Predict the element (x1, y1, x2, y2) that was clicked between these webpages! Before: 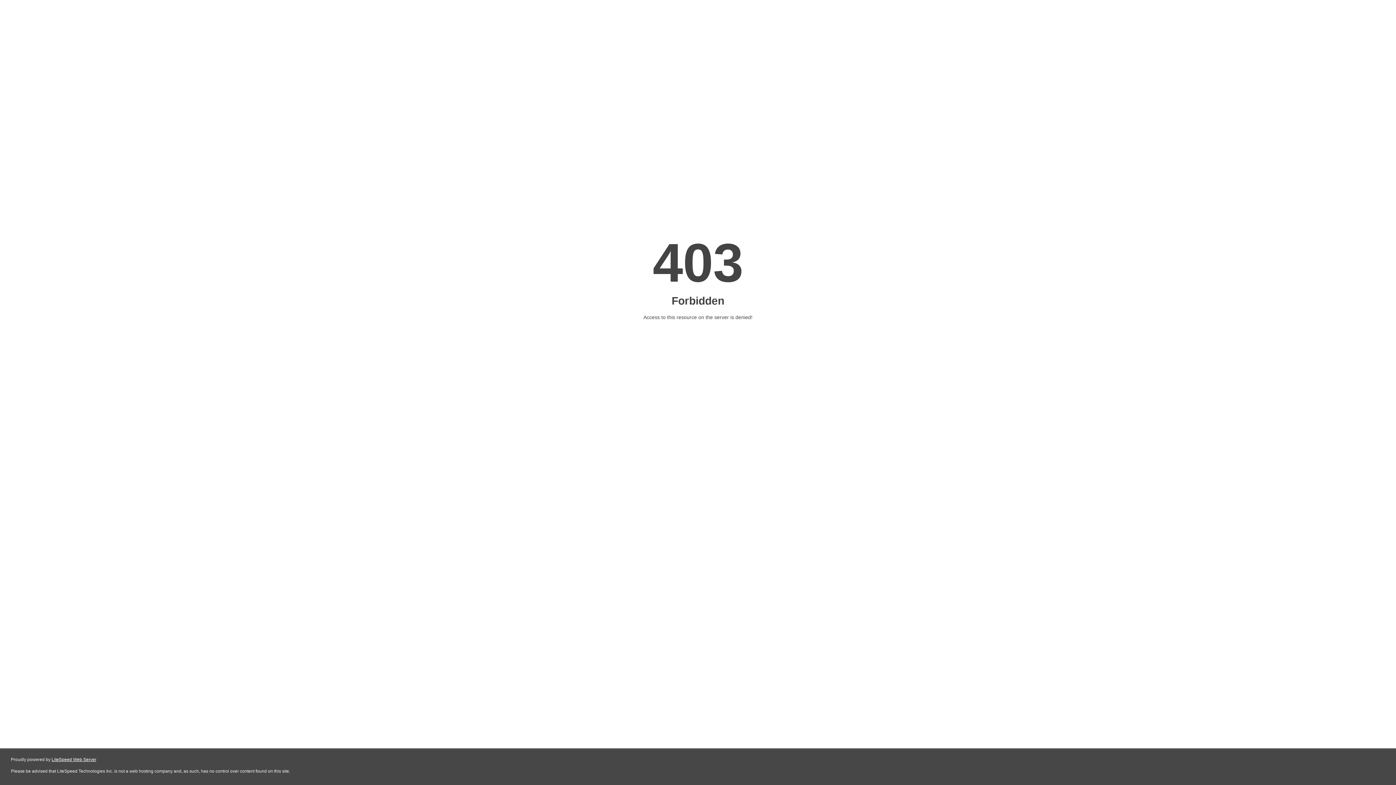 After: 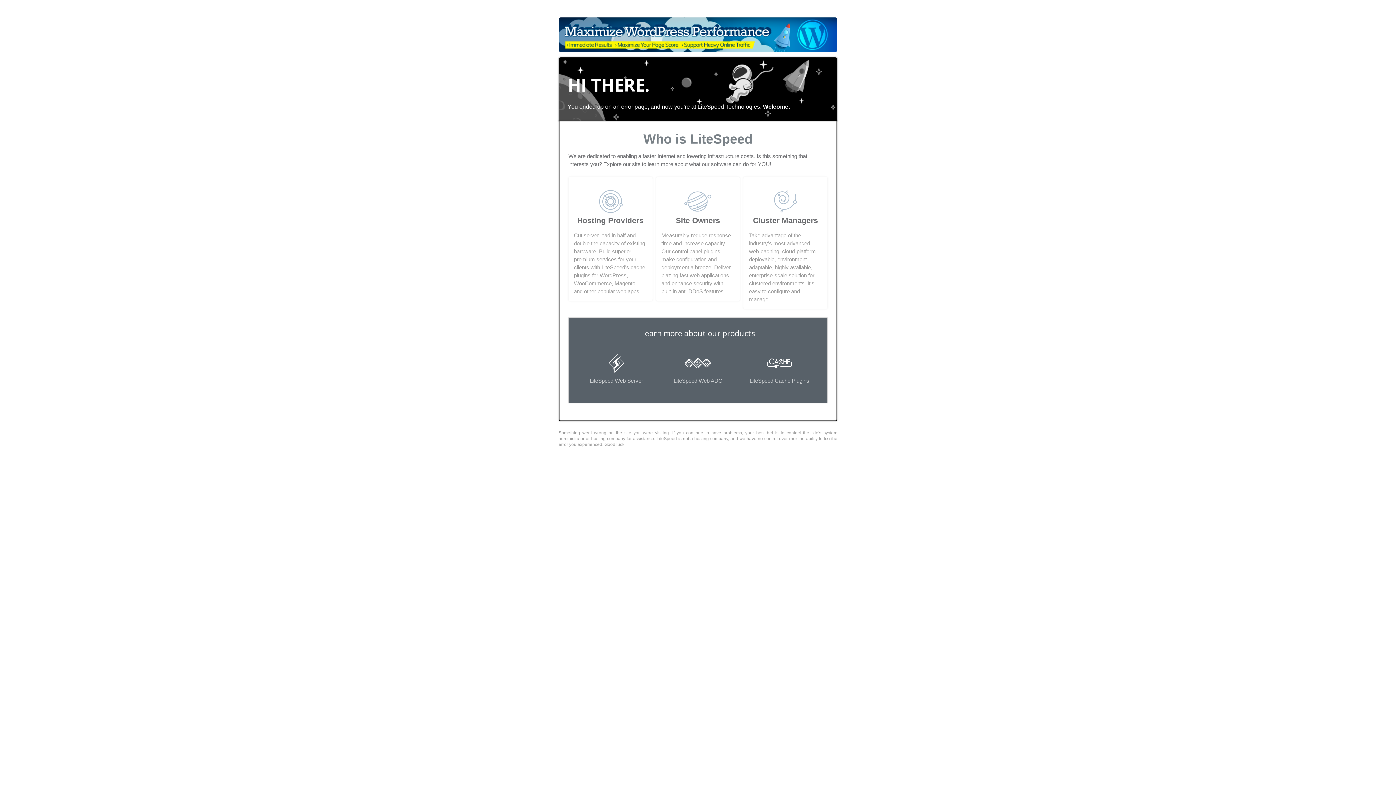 Action: label: LiteSpeed Web Server bbox: (51, 757, 96, 762)